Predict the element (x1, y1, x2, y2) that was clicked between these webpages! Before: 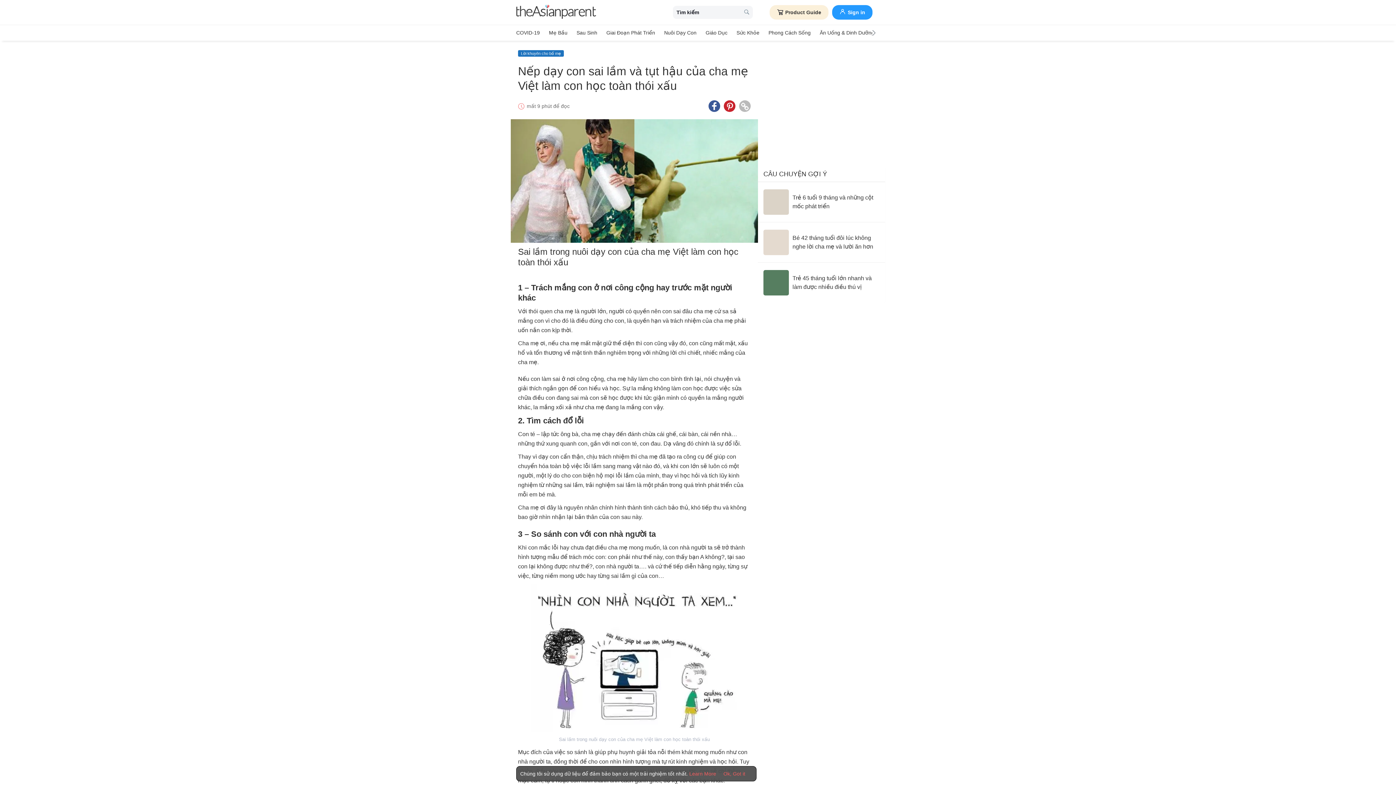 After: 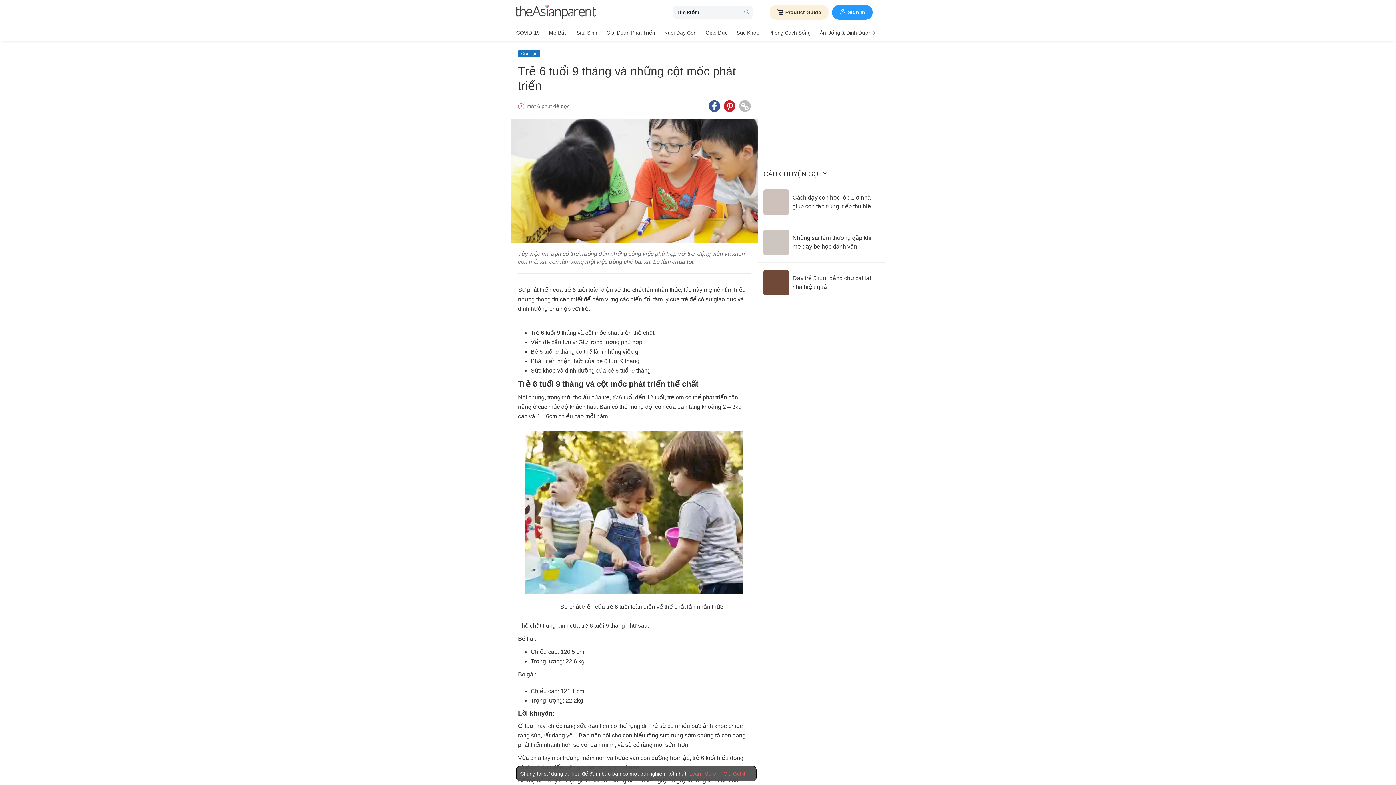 Action: bbox: (763, 189, 880, 214) label: Trẻ 6 tuổi 9 tháng và những cột mốc phát triển